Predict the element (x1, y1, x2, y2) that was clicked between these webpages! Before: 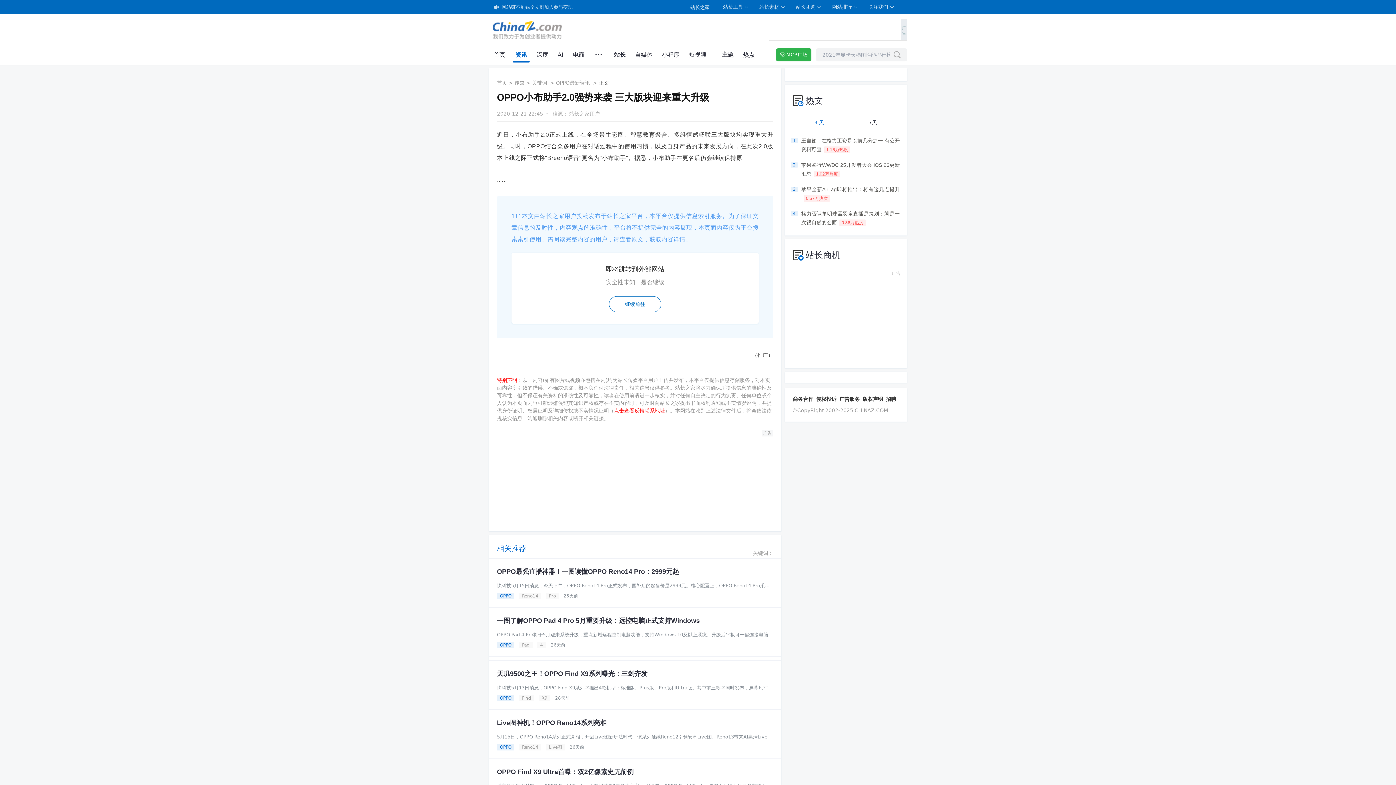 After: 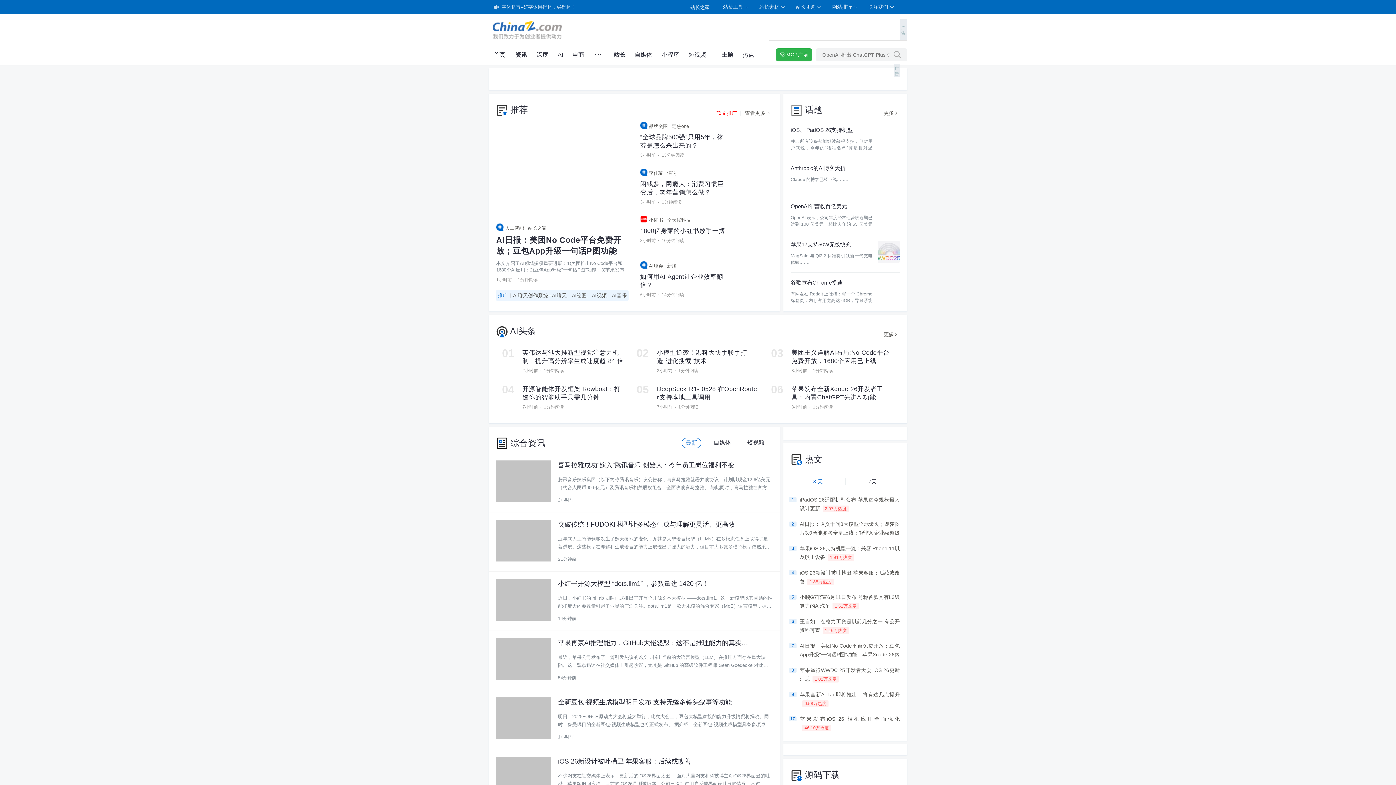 Action: bbox: (493, 51, 505, 58) label: 首页